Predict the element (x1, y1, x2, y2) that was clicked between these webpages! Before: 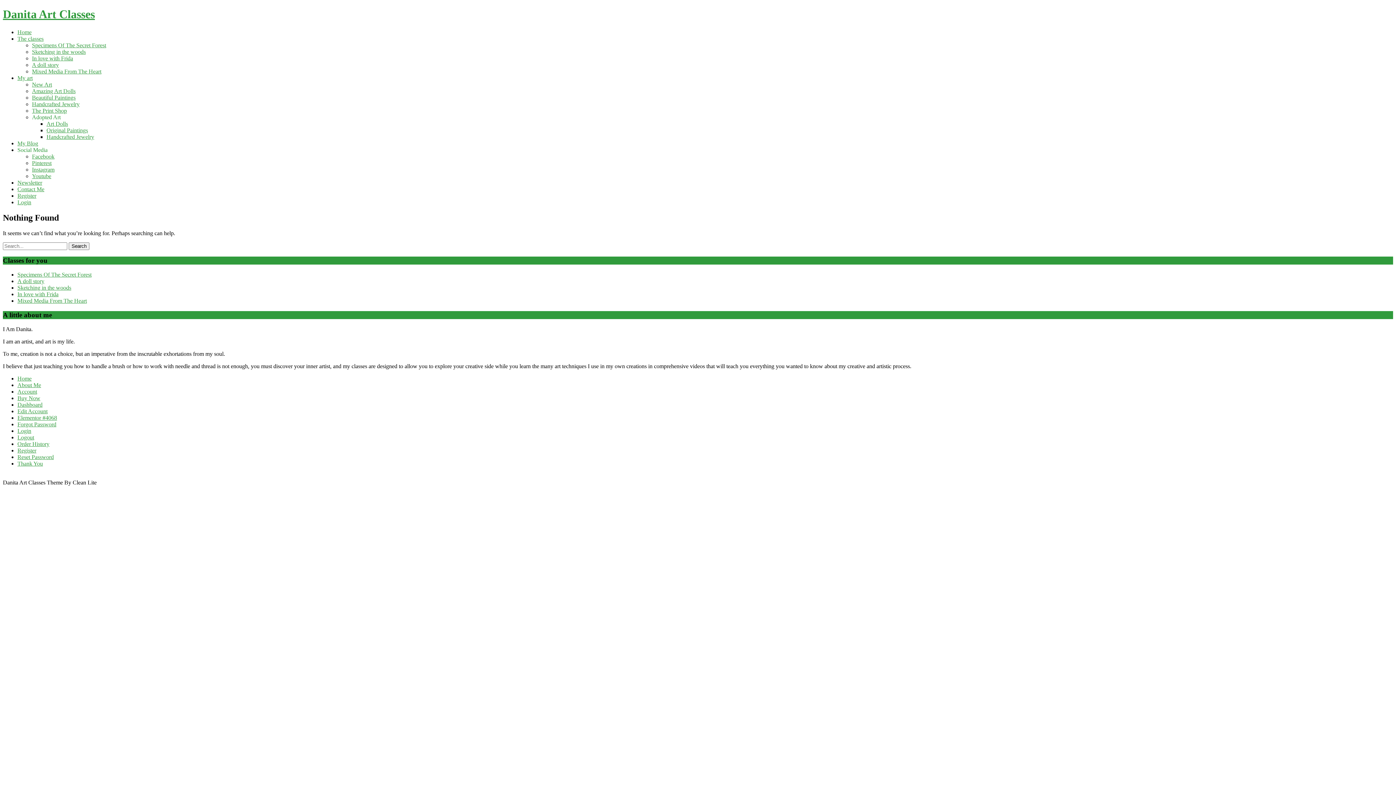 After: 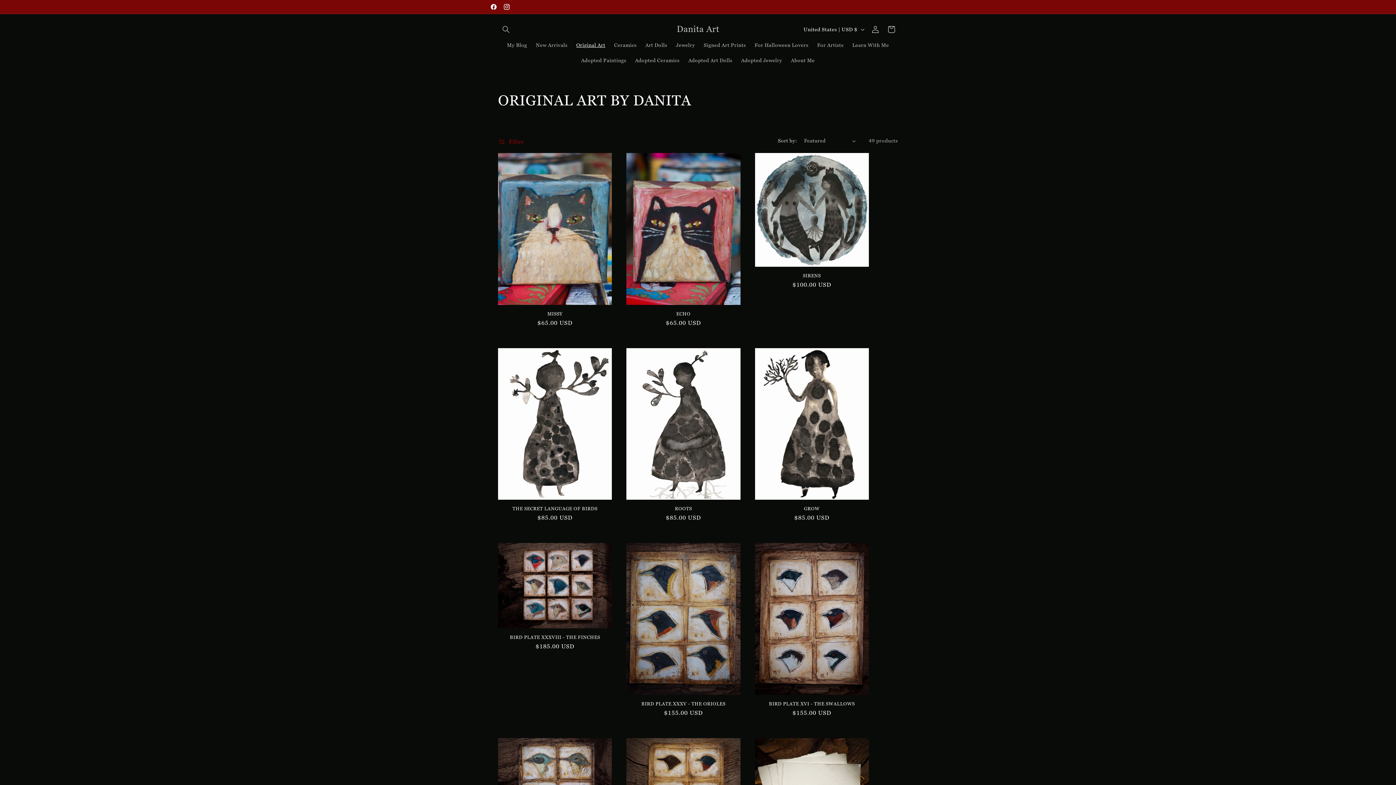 Action: label: Beautiful Paintings bbox: (32, 94, 75, 100)